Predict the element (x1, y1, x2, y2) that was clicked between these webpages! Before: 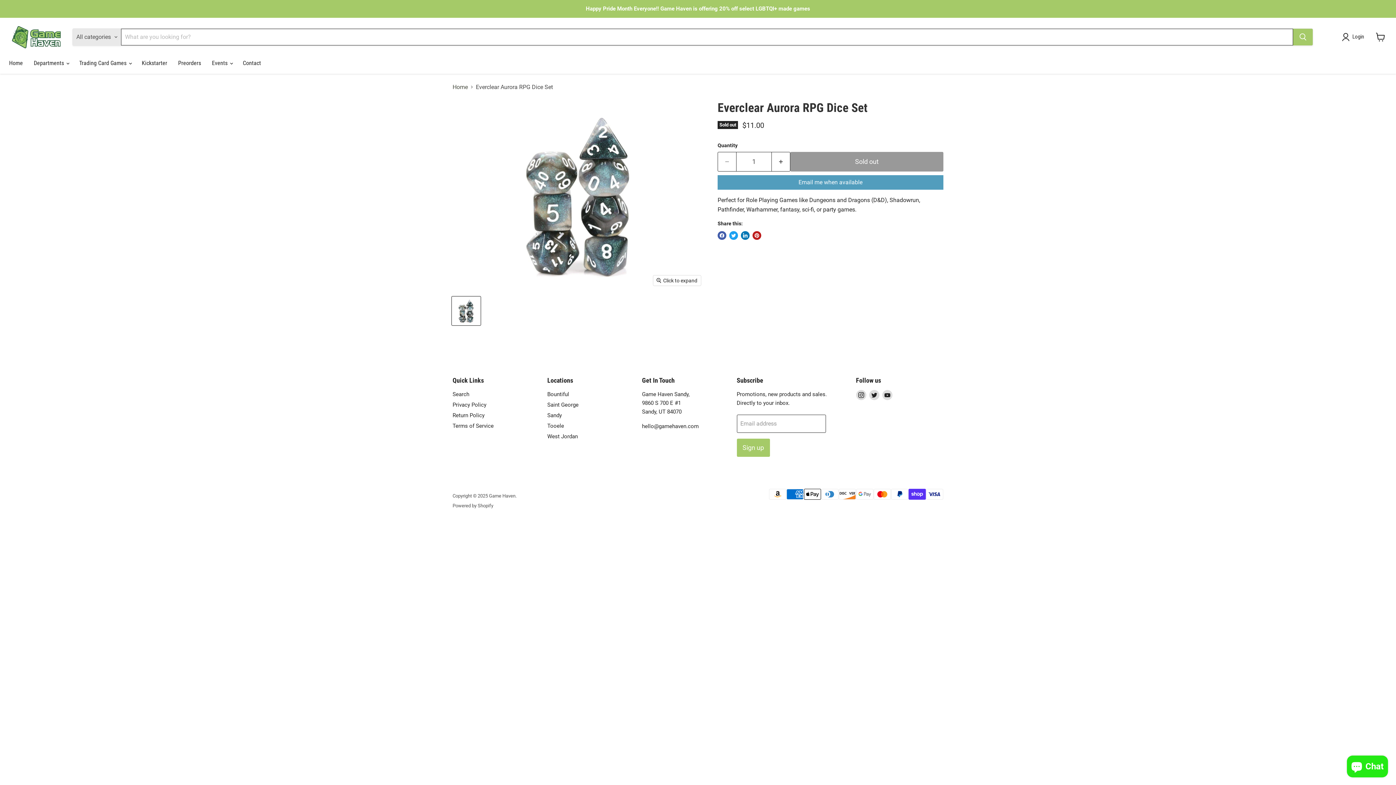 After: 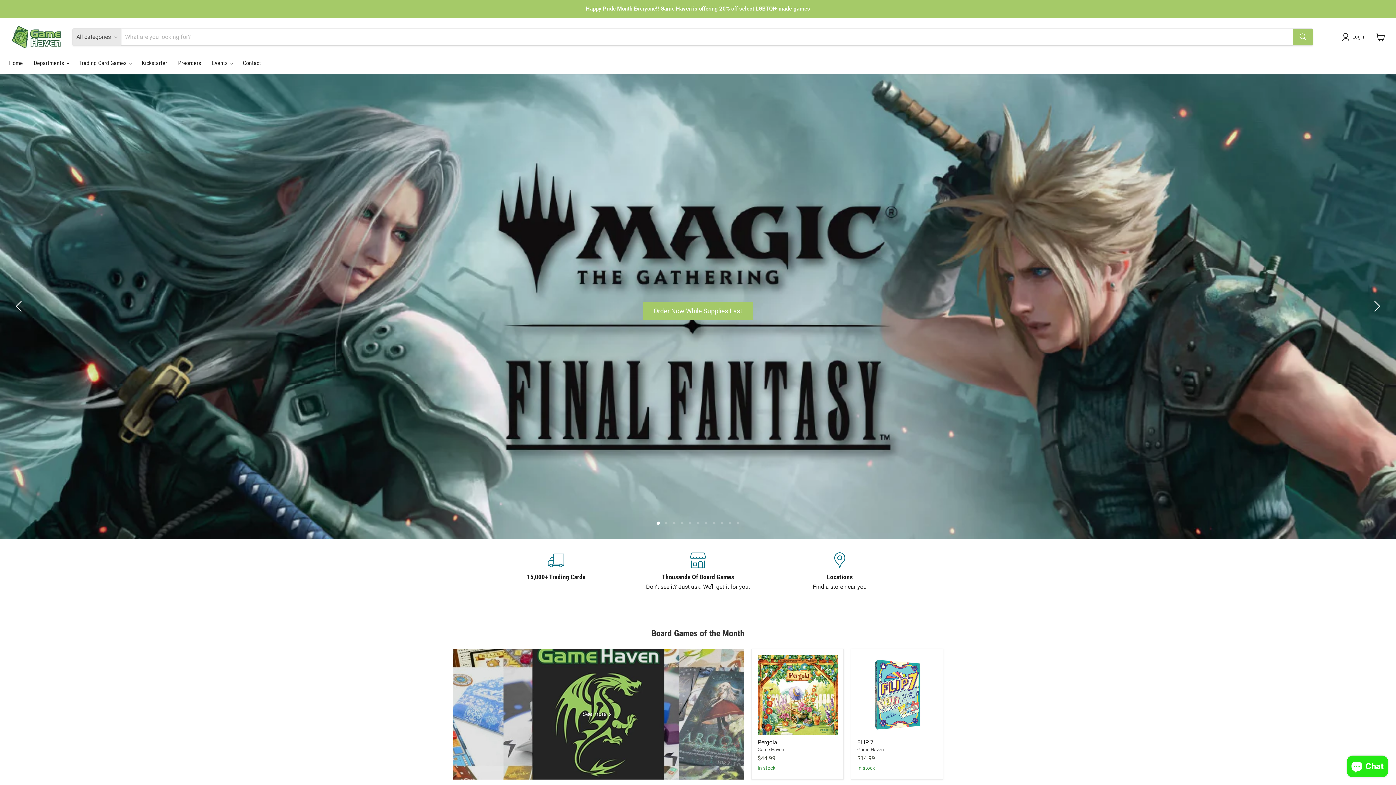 Action: bbox: (9, 25, 63, 49)